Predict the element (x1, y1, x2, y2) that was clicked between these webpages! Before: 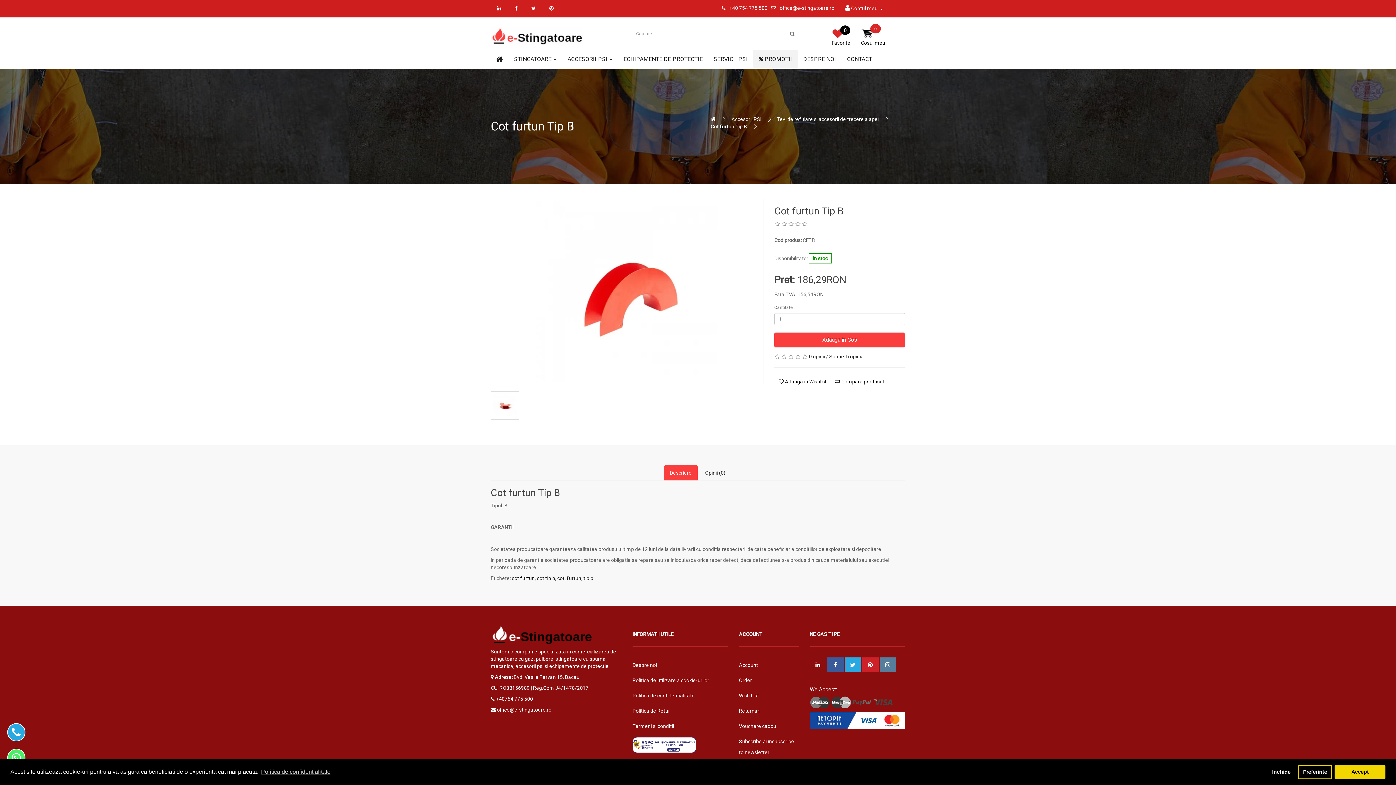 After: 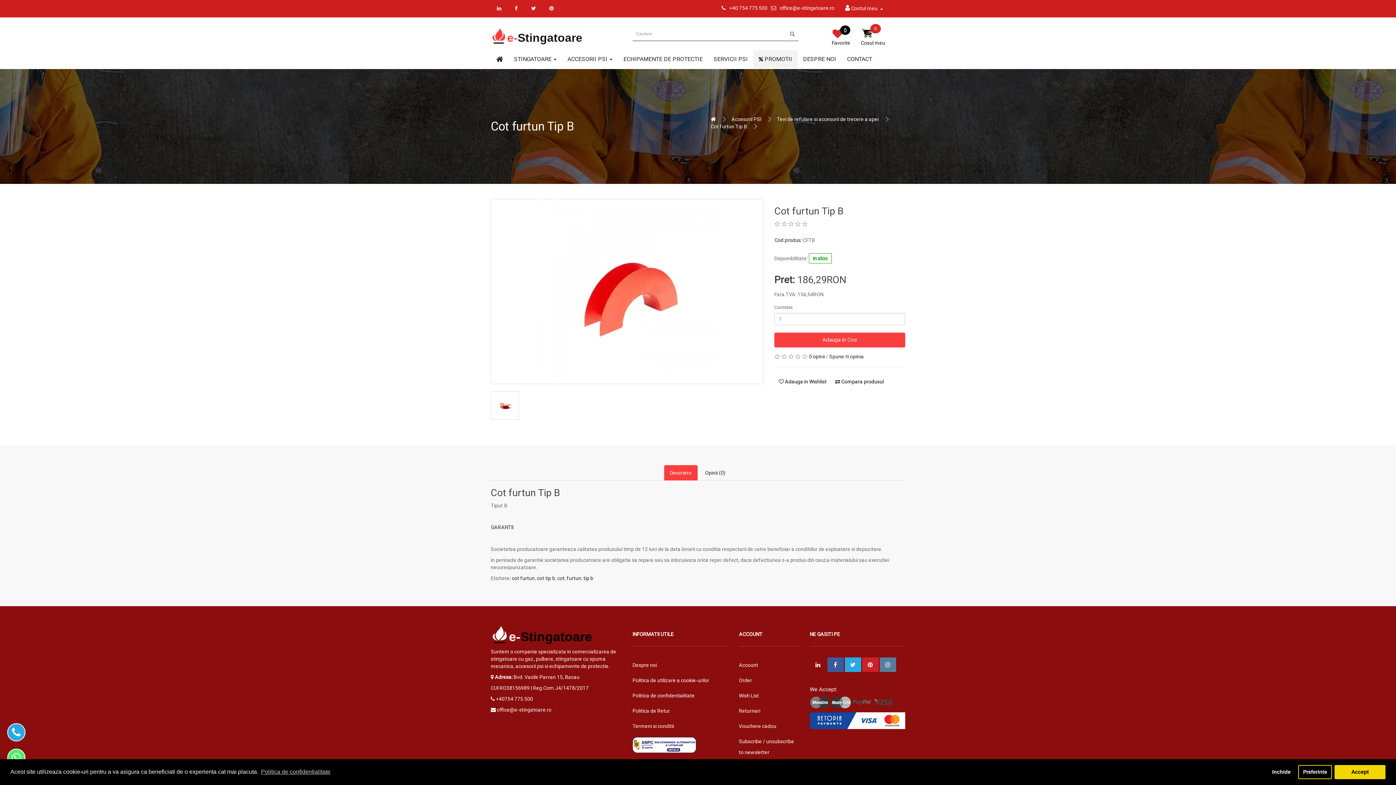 Action: bbox: (632, 742, 696, 747)